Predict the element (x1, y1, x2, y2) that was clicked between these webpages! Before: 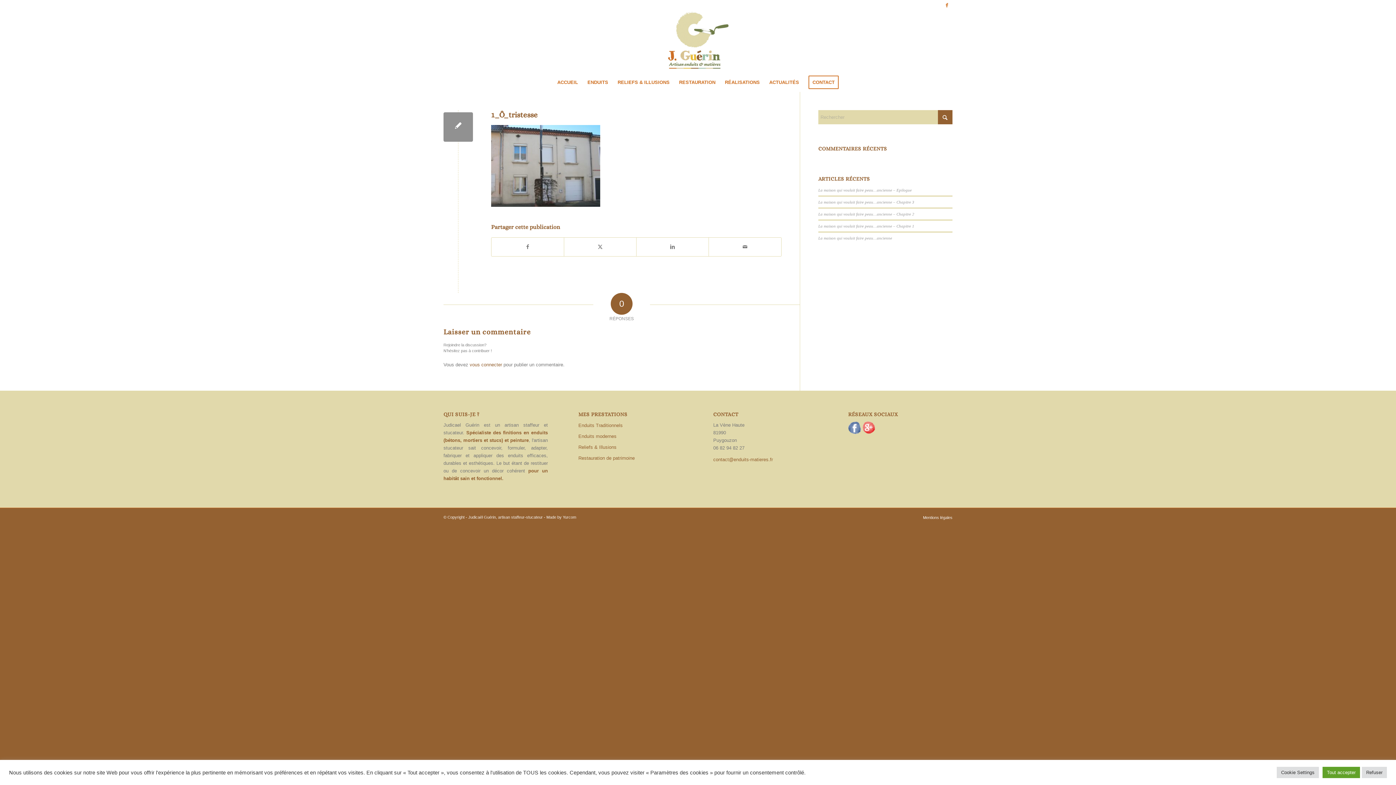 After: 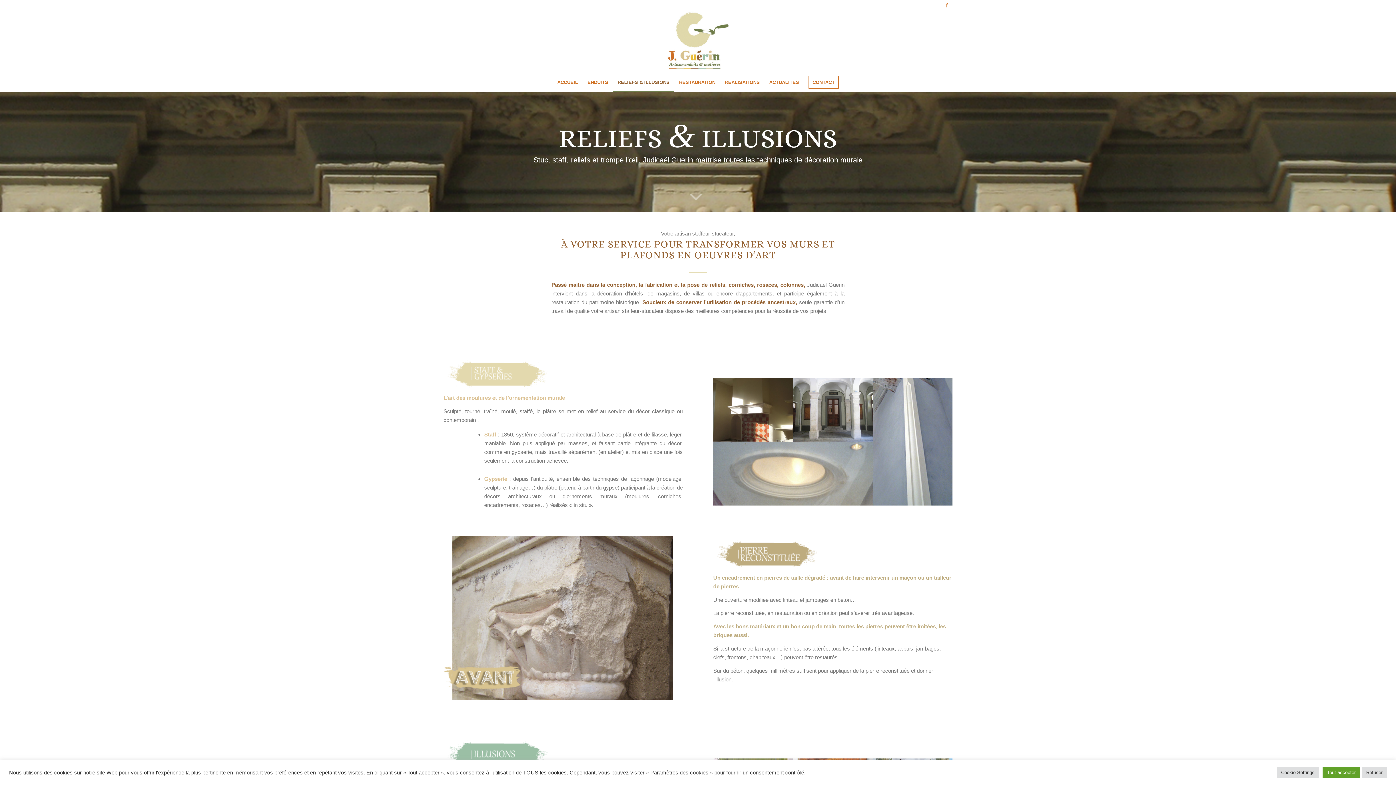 Action: bbox: (613, 73, 674, 91) label: RELIEFS & ILLUSIONS